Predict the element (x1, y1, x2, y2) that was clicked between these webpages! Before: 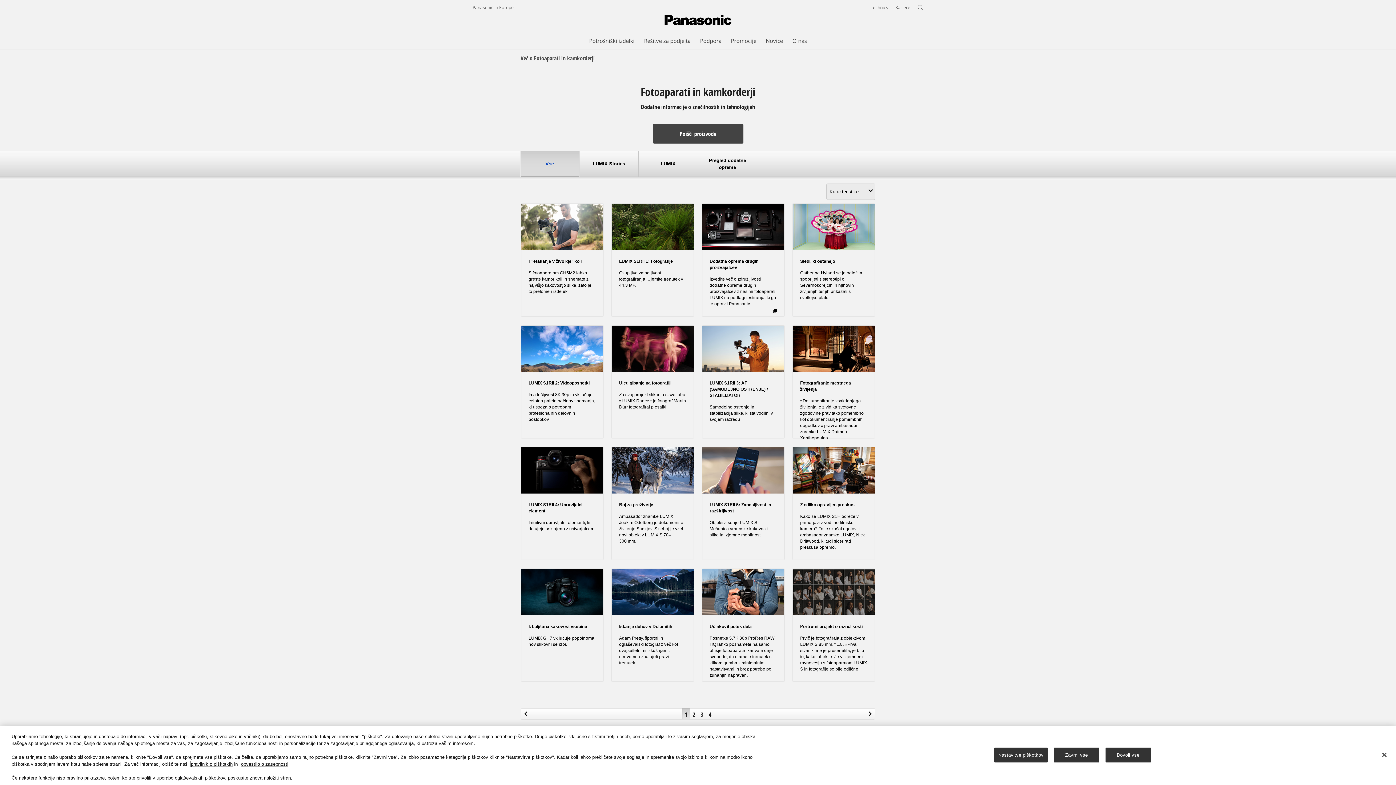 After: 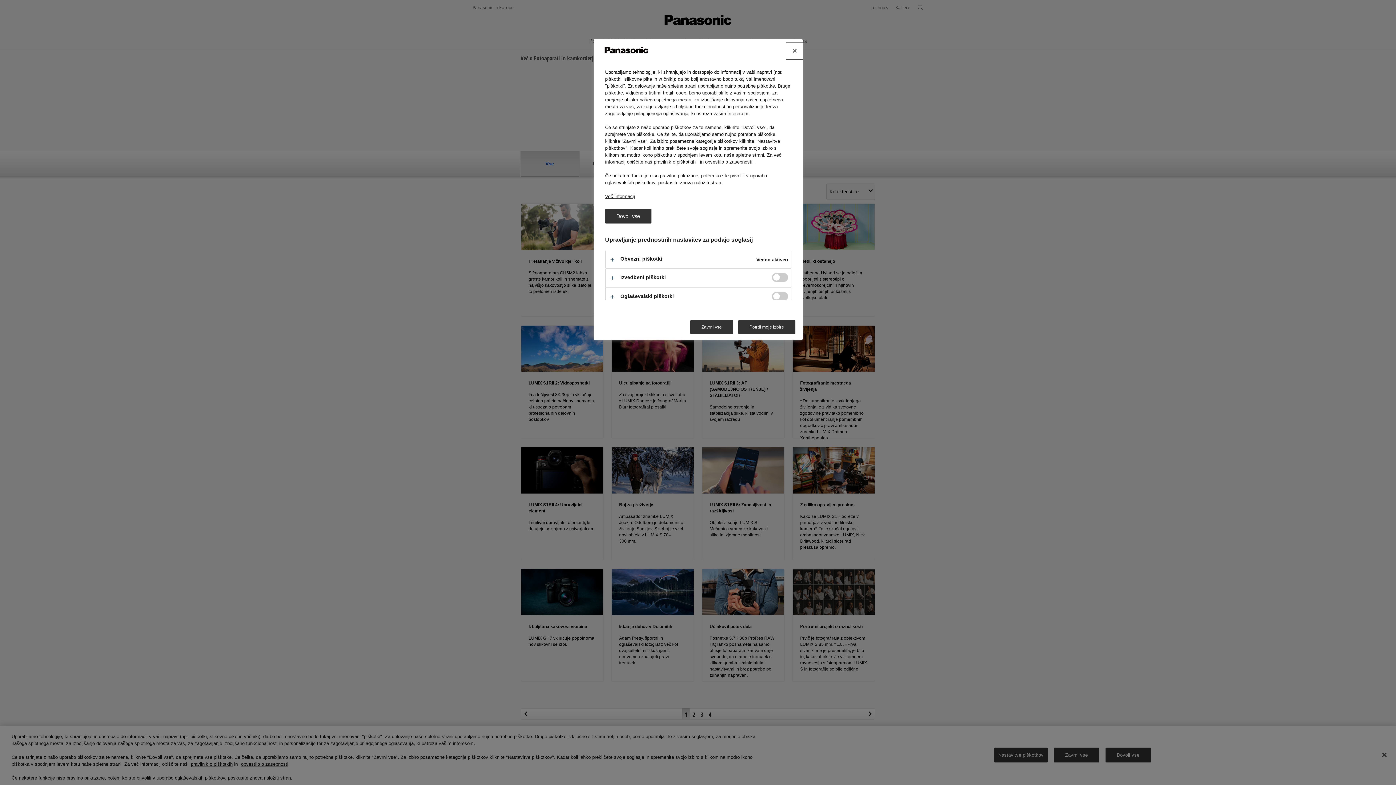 Action: bbox: (994, 747, 1047, 762) label: Nastavitve piškotkov